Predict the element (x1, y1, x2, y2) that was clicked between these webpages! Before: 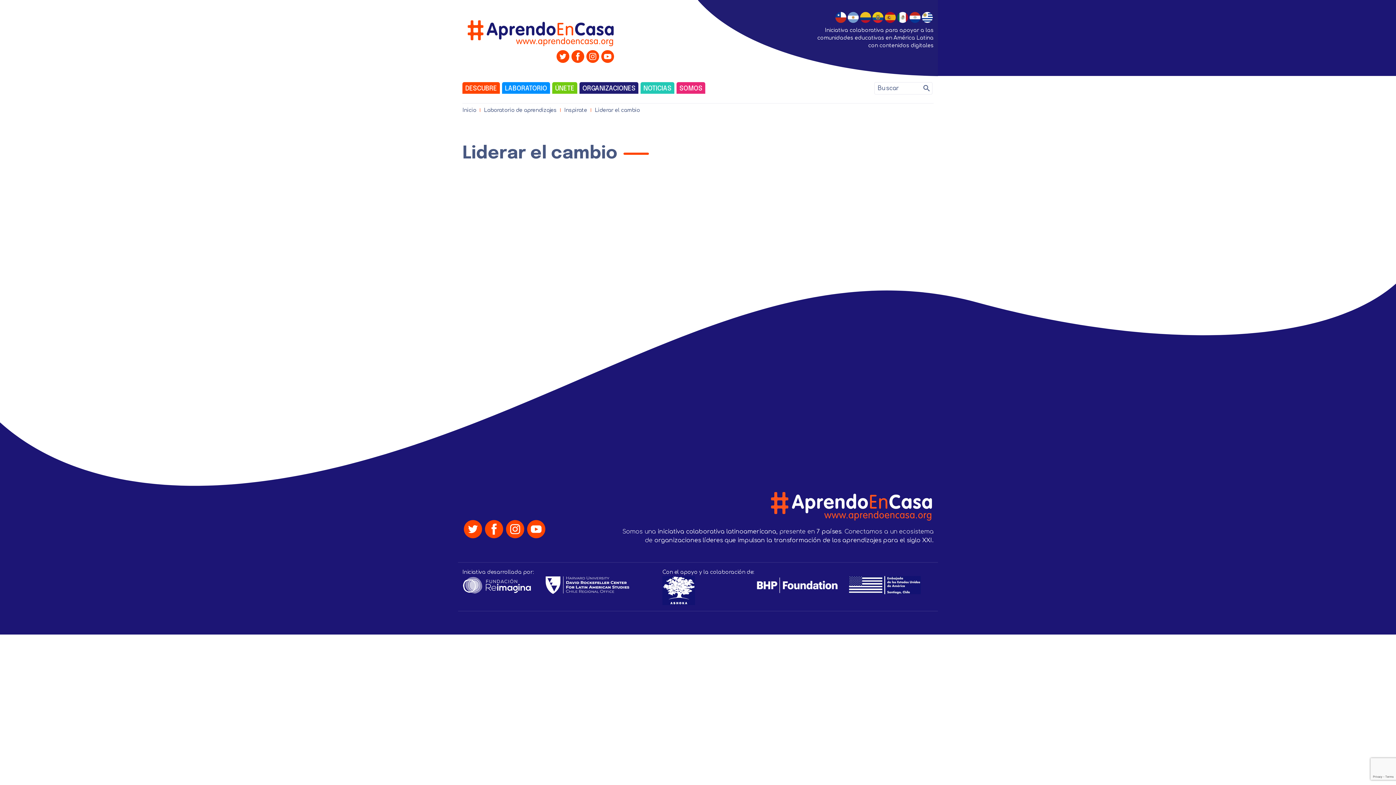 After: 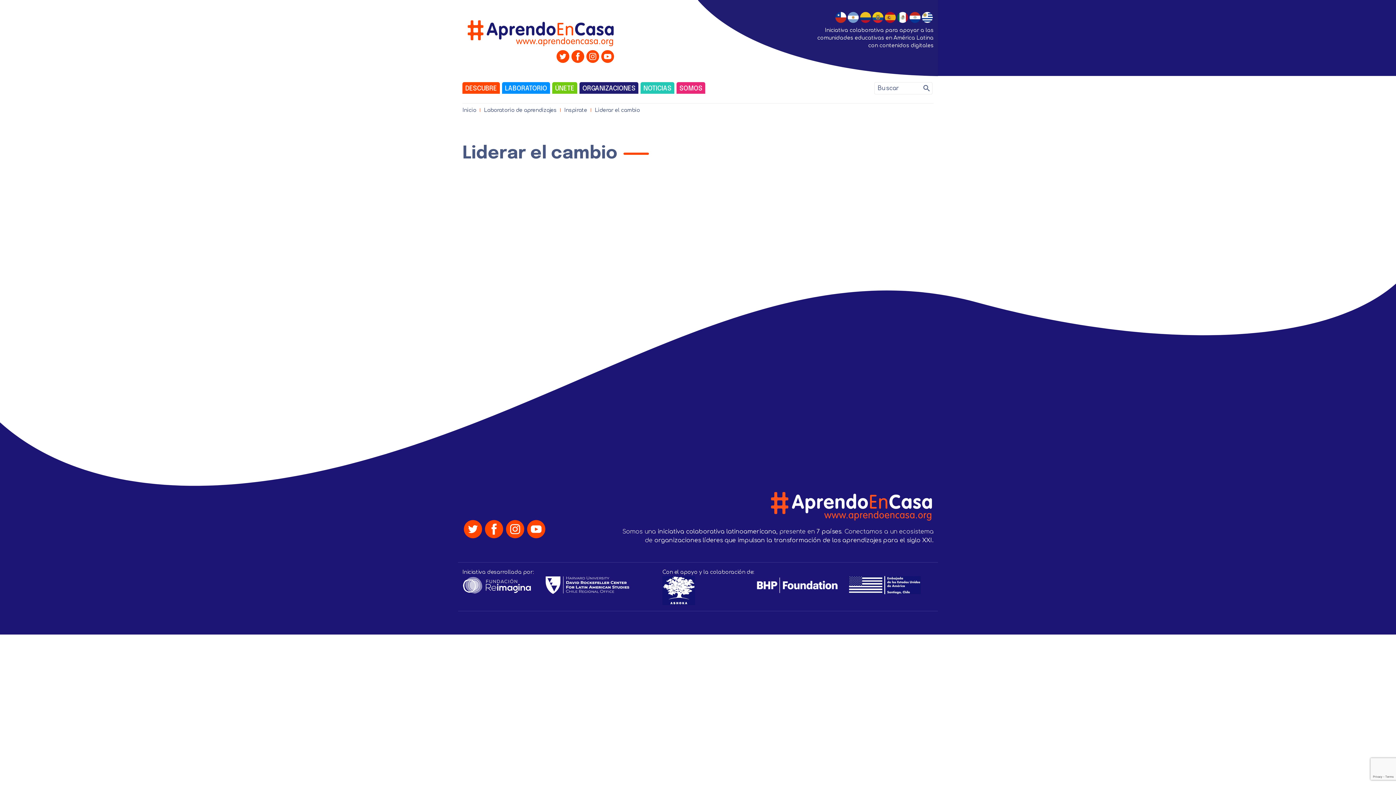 Action: bbox: (506, 525, 524, 532)